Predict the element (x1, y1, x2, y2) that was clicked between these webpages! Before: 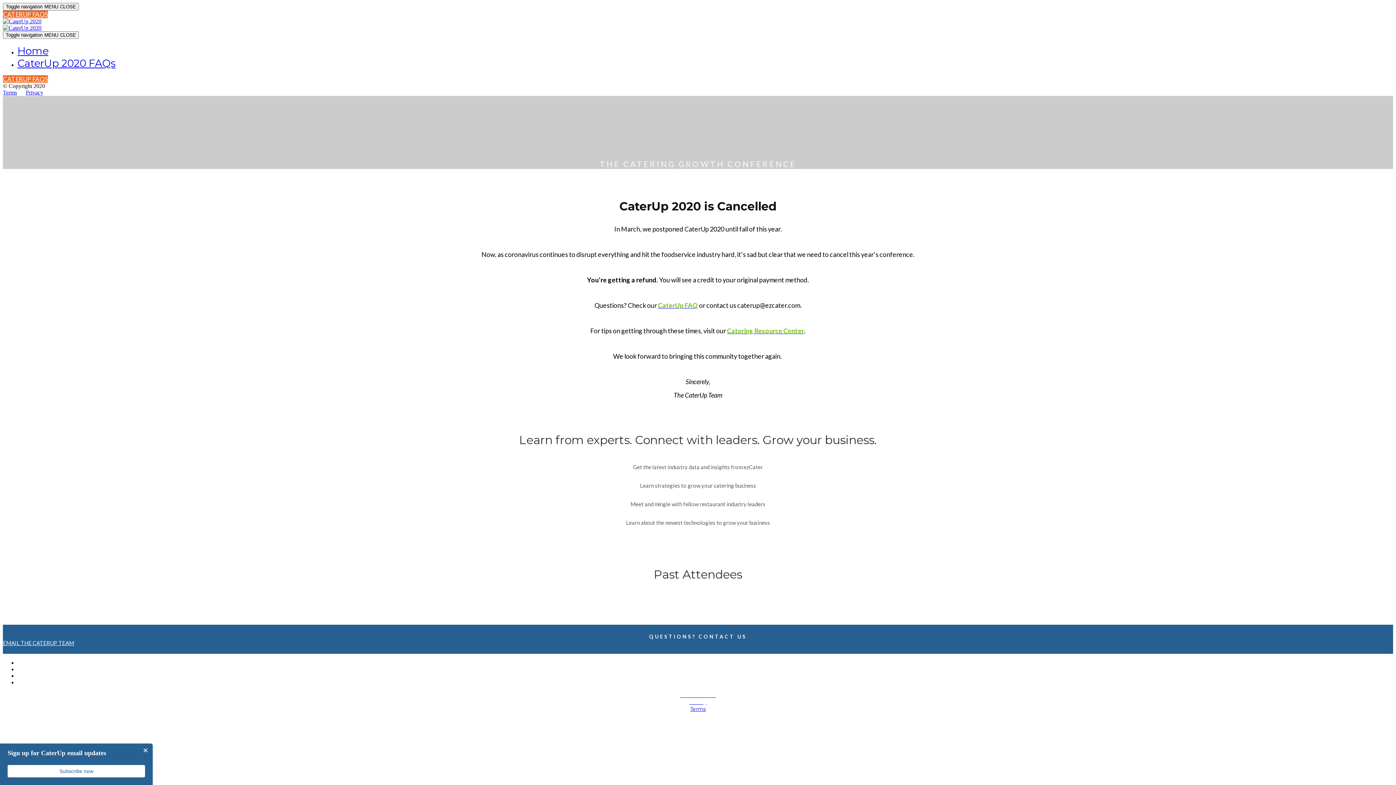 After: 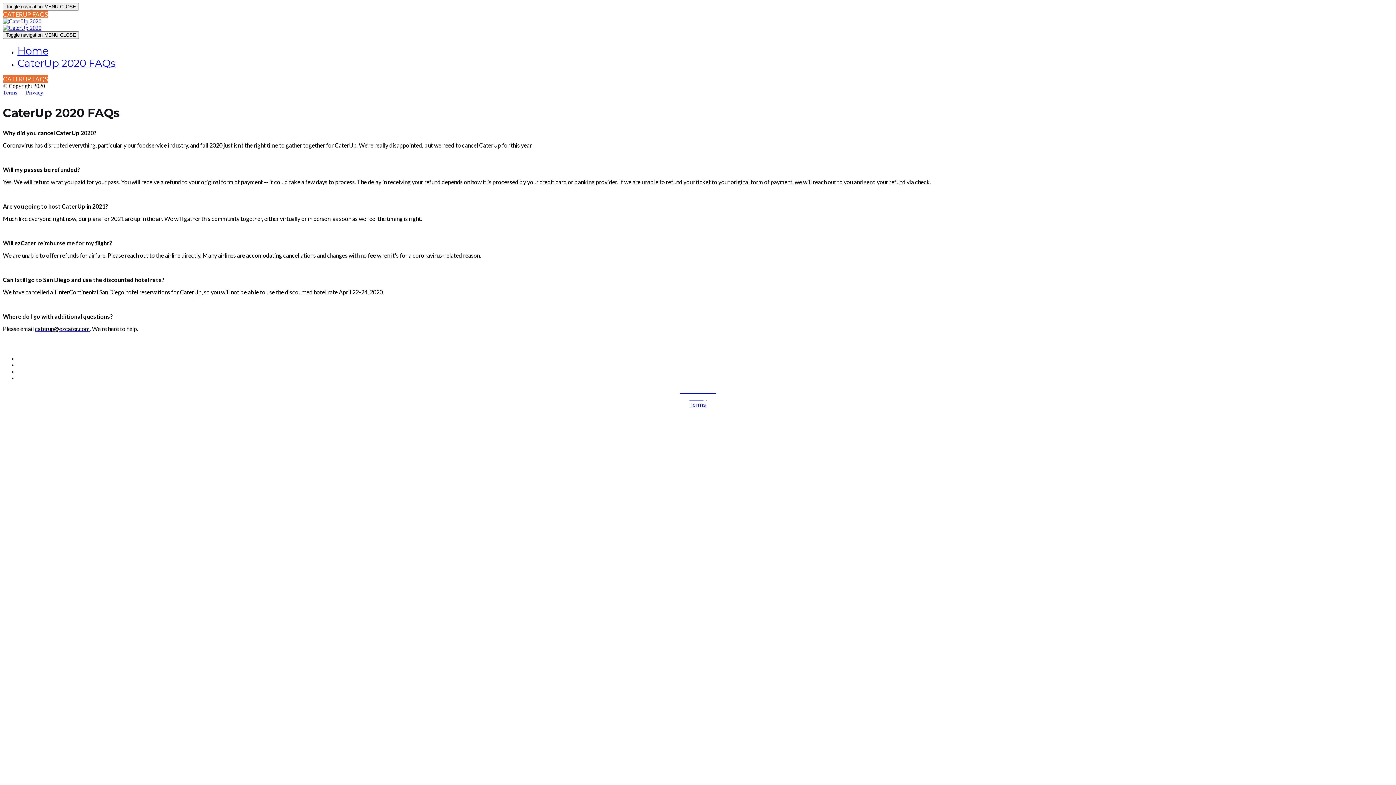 Action: label: CATERUP FAQS bbox: (2, 10, 48, 18)